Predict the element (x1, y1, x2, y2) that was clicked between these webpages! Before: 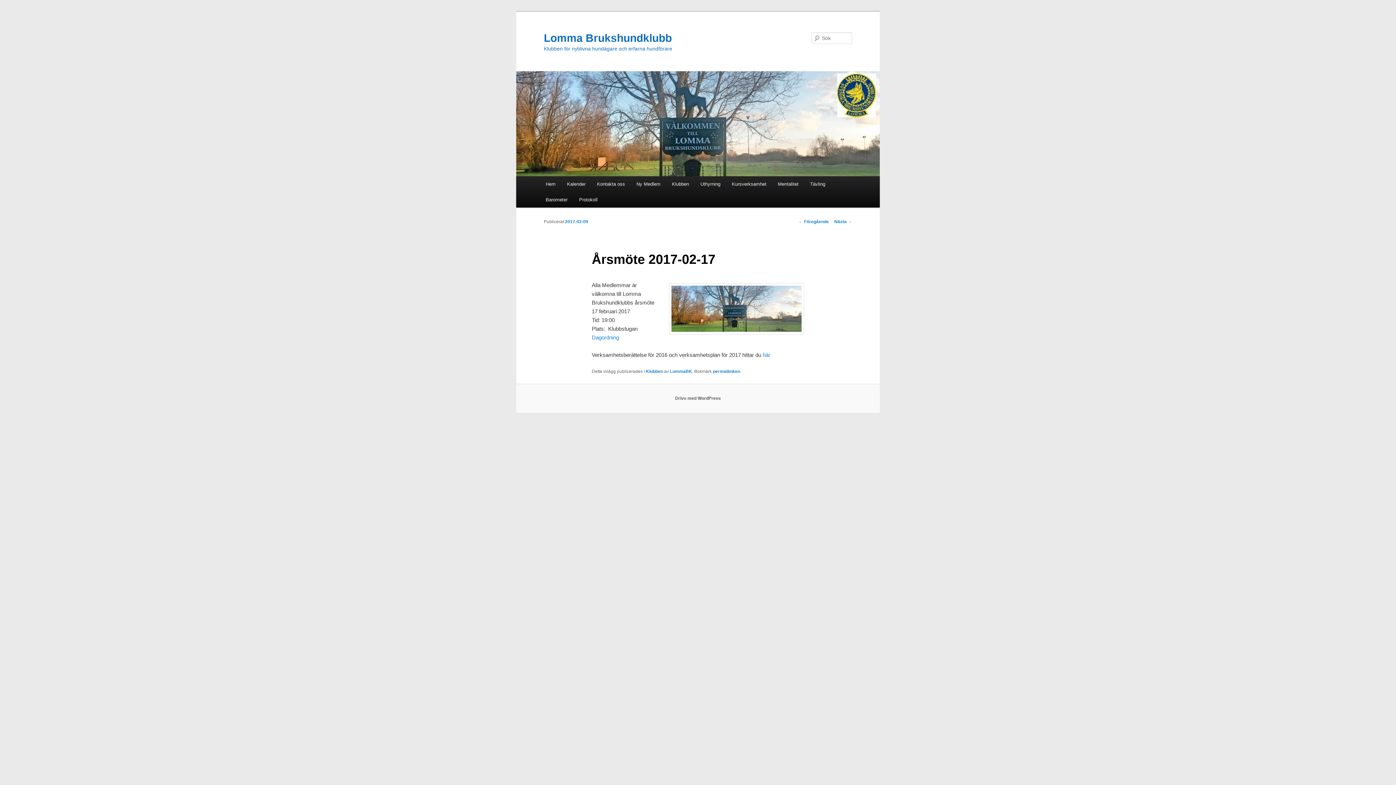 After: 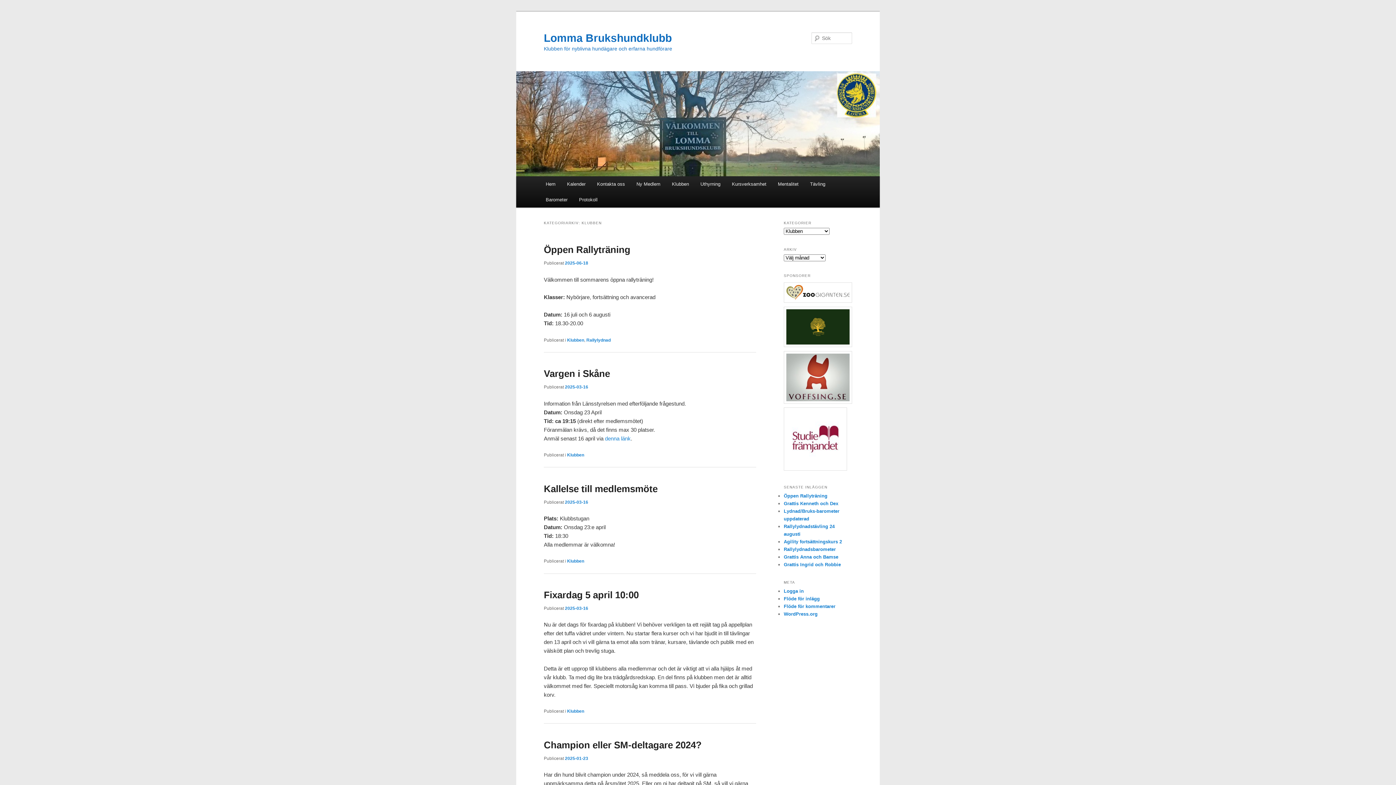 Action: bbox: (646, 369, 663, 374) label: Klubben